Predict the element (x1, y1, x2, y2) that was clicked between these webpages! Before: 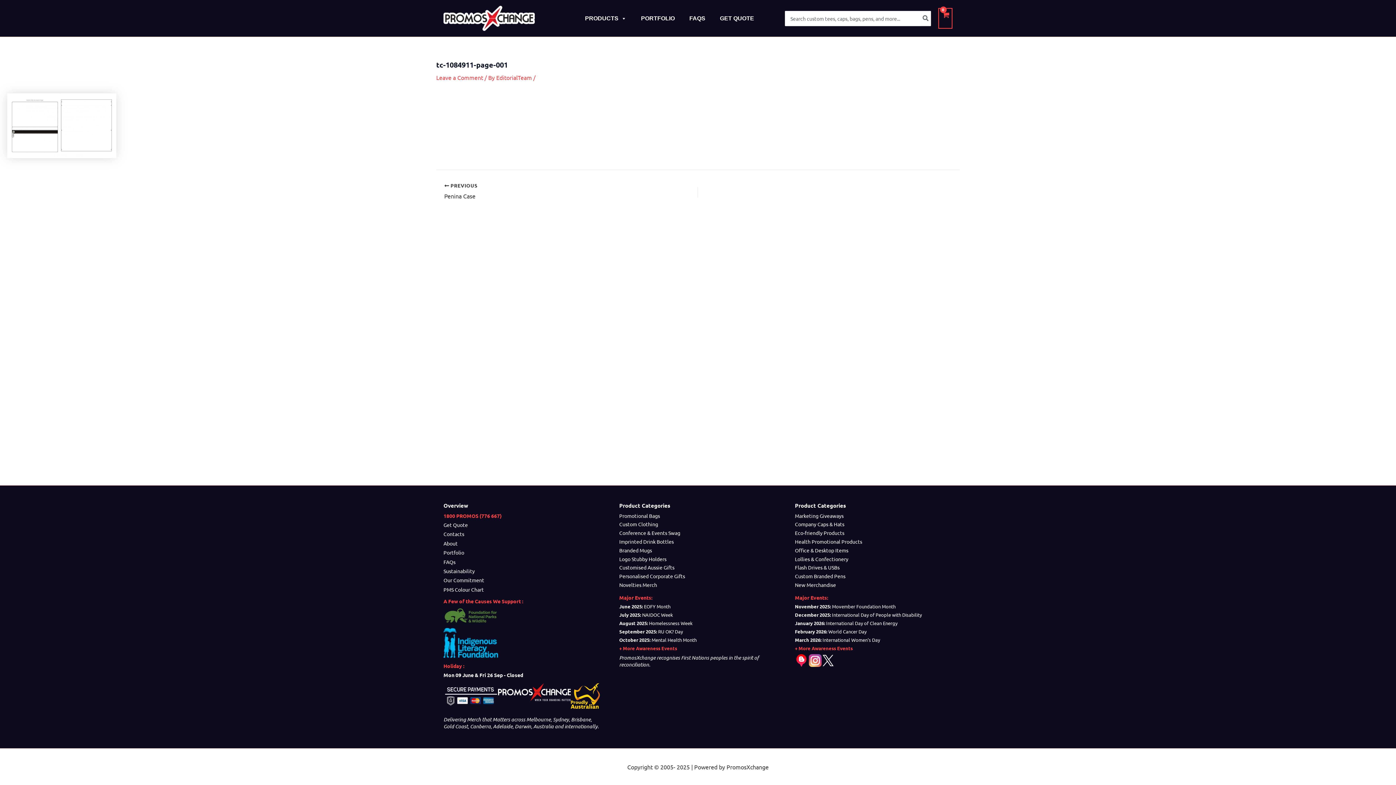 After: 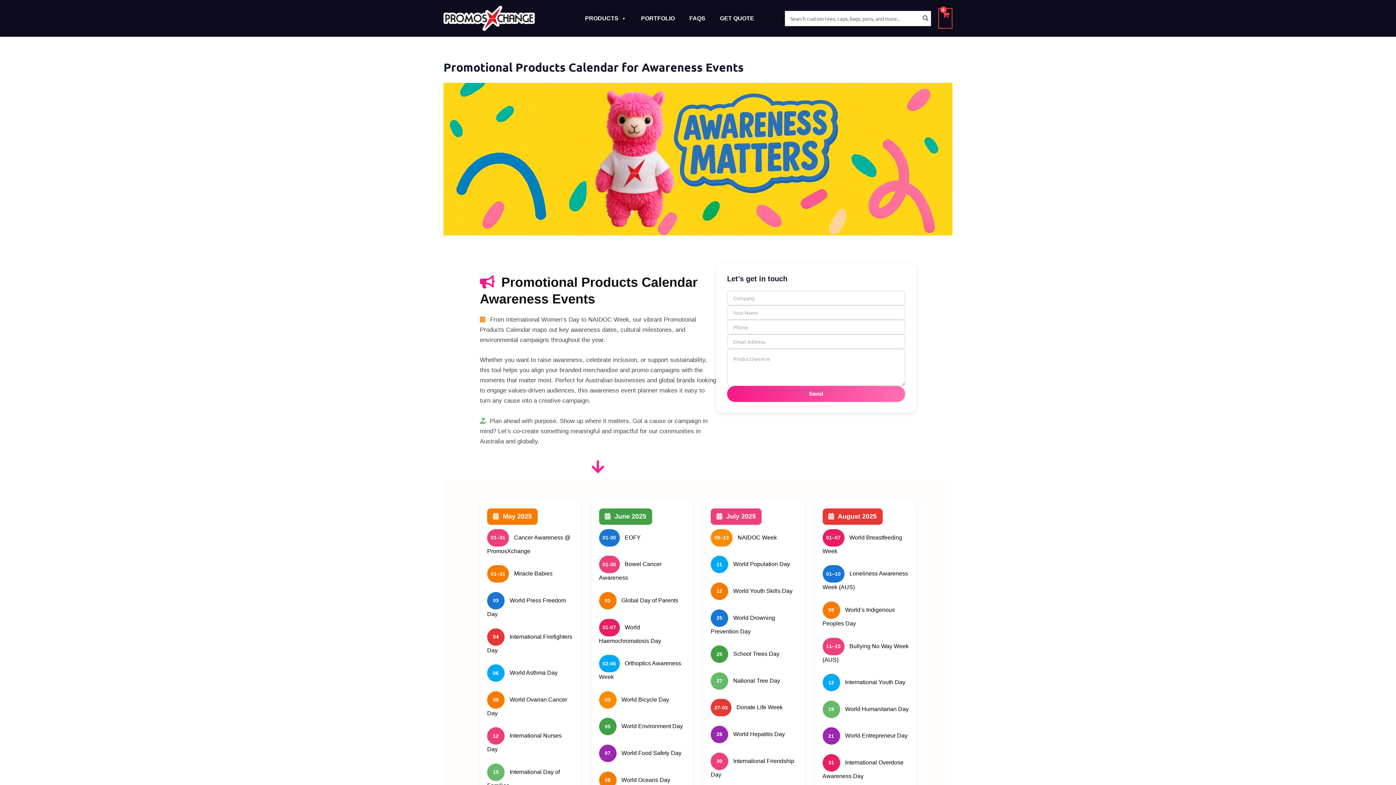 Action: label: + More Awareness Events bbox: (619, 645, 677, 651)